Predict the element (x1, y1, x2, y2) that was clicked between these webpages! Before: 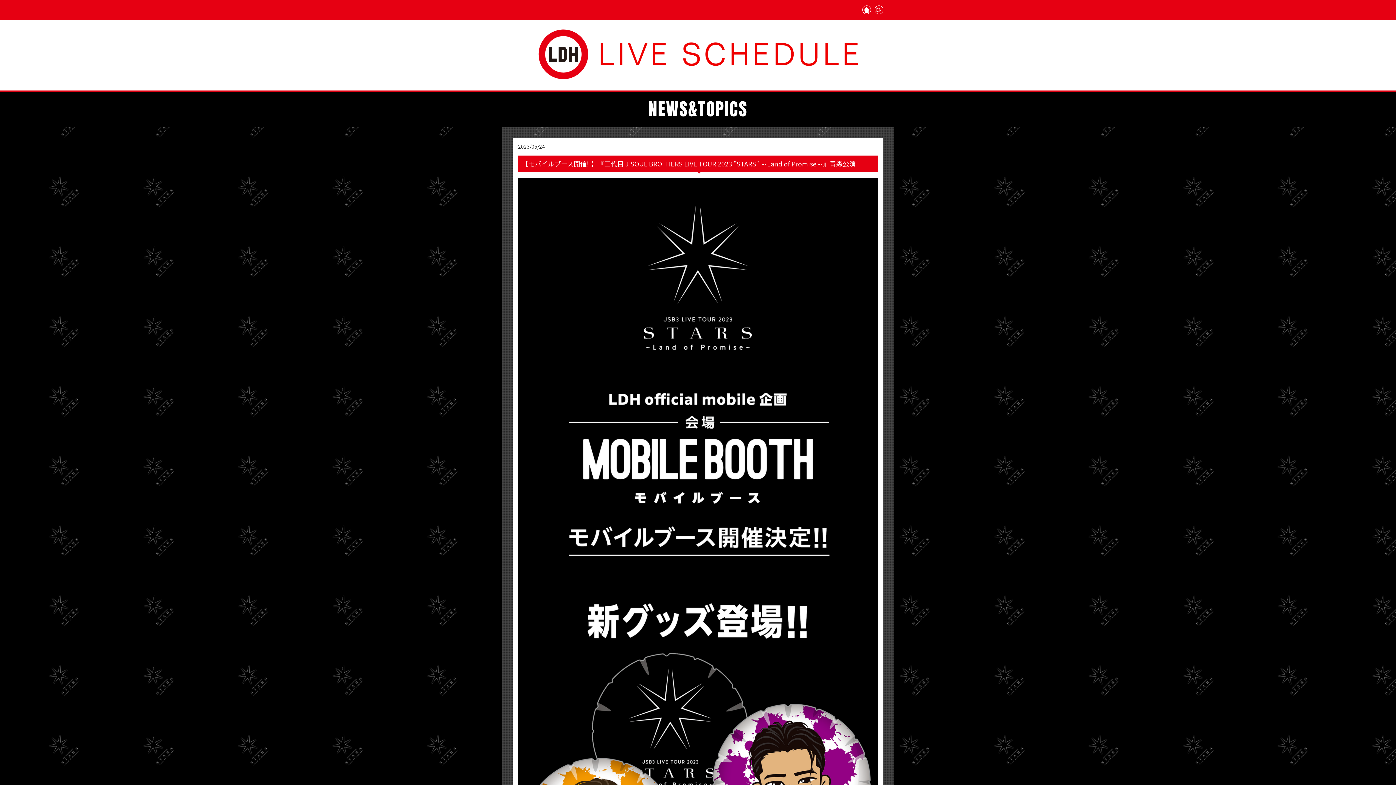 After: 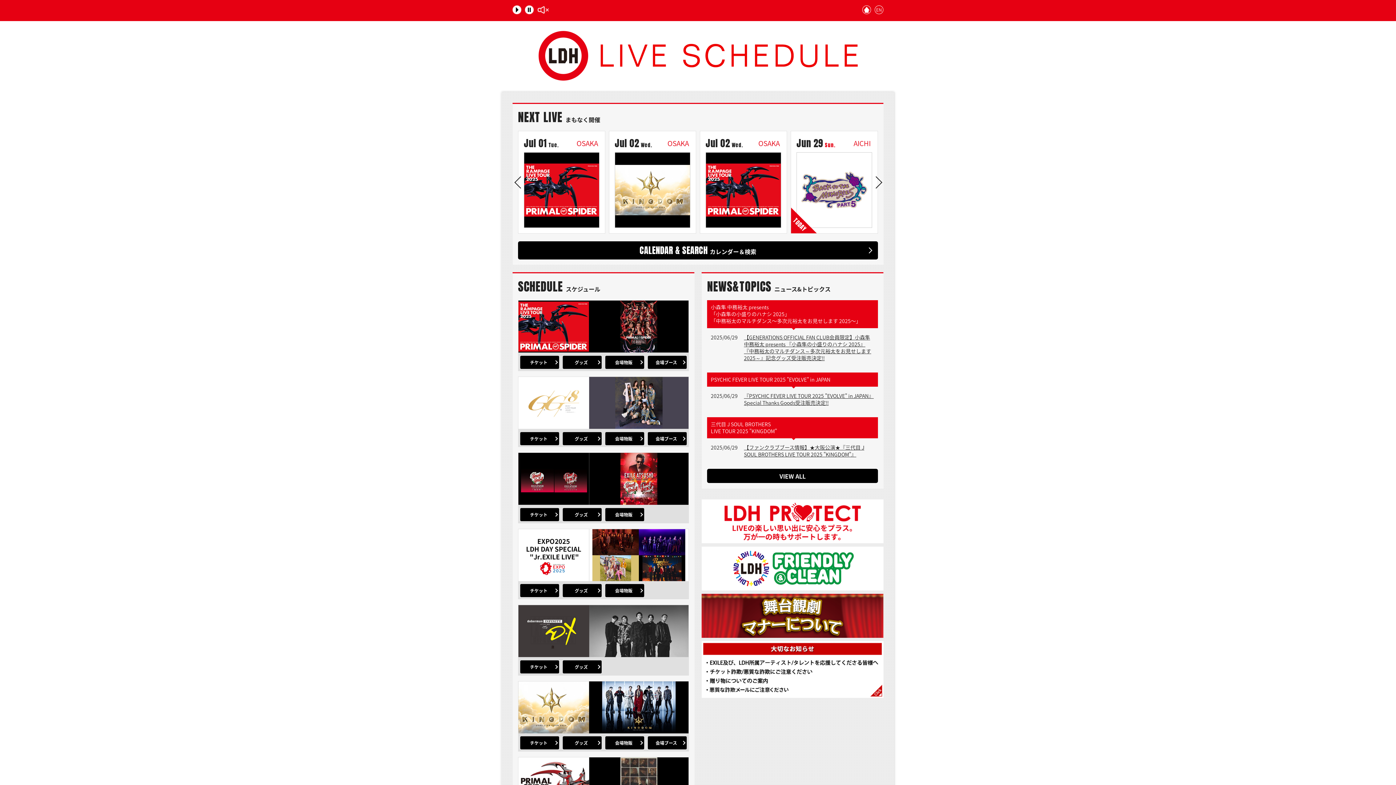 Action: bbox: (512, 82, 883, 90)